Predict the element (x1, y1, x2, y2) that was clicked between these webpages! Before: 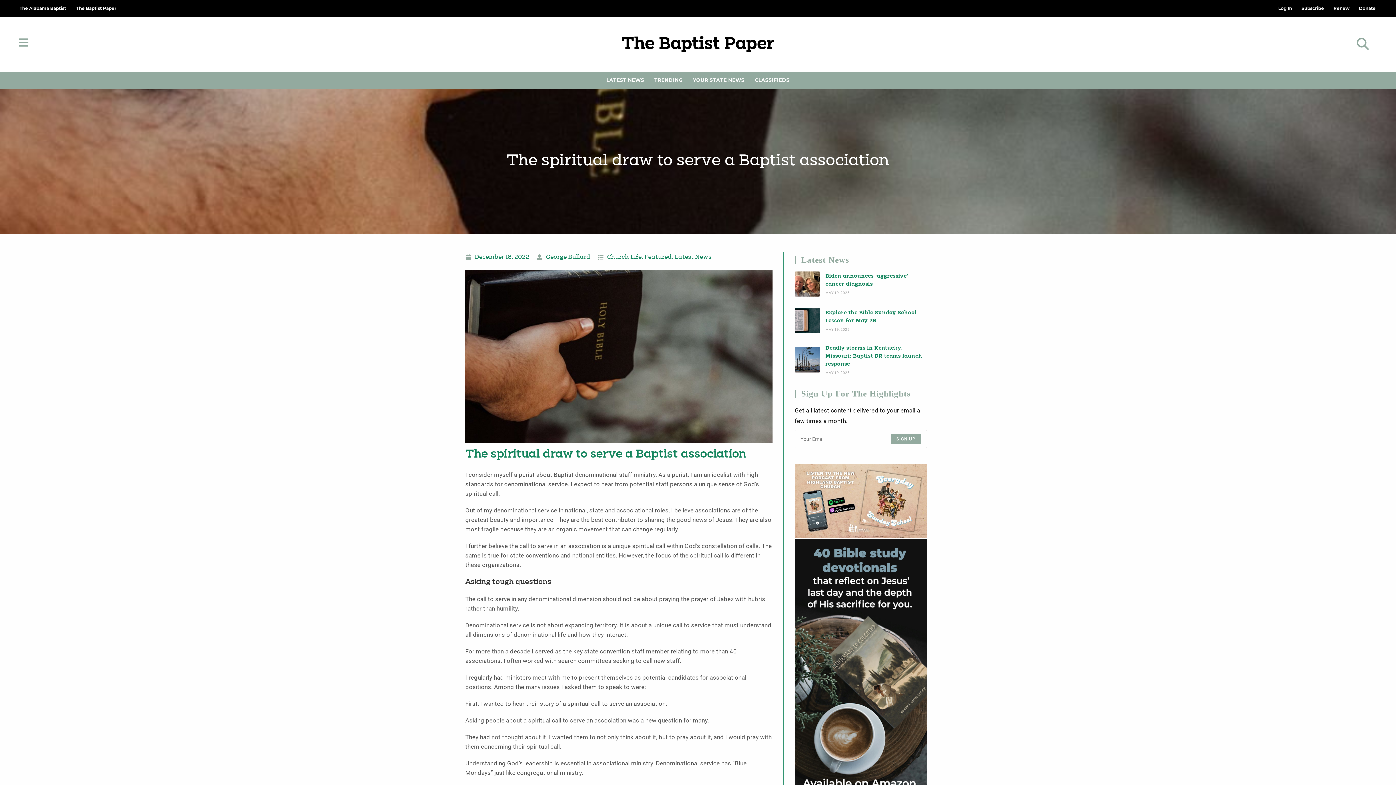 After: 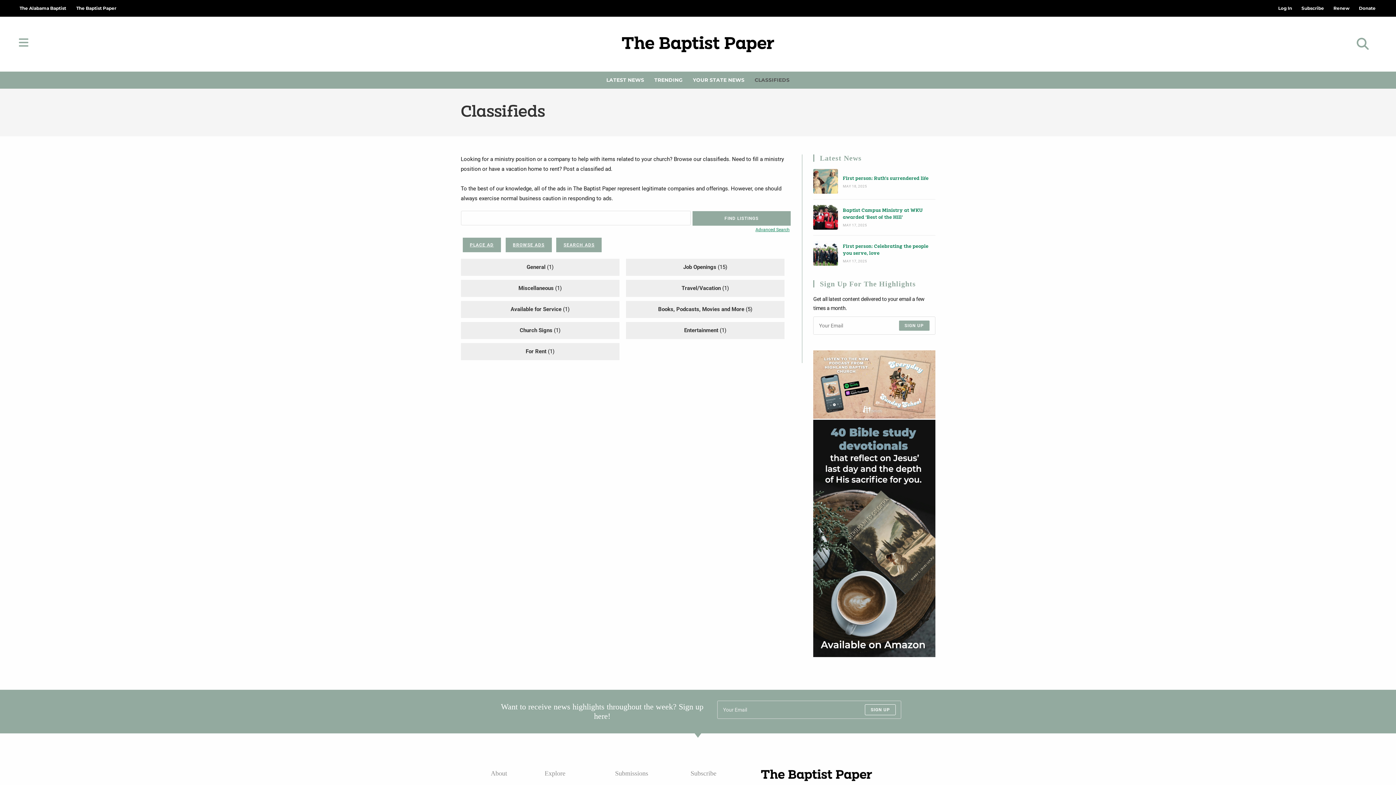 Action: bbox: (749, 71, 794, 88) label: CLASSIFIEDS